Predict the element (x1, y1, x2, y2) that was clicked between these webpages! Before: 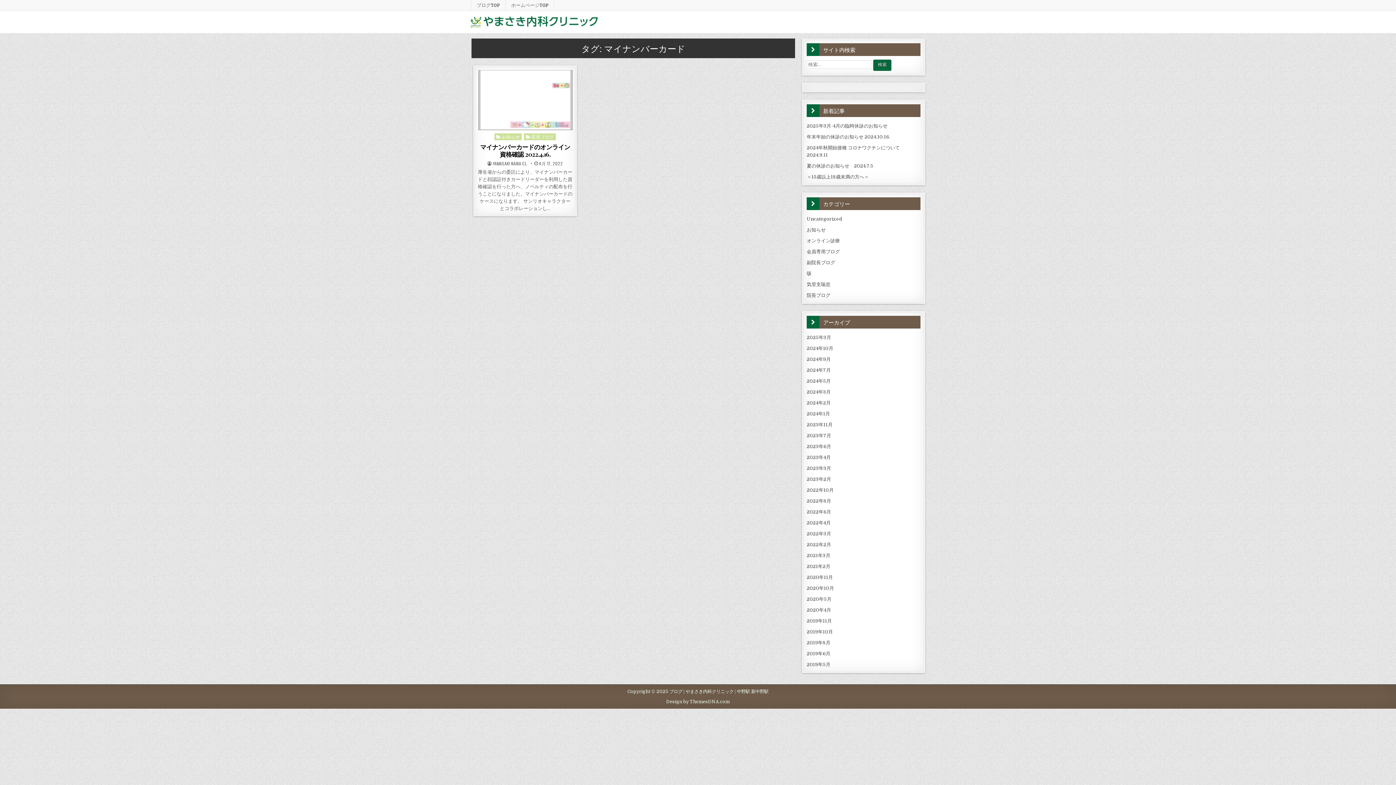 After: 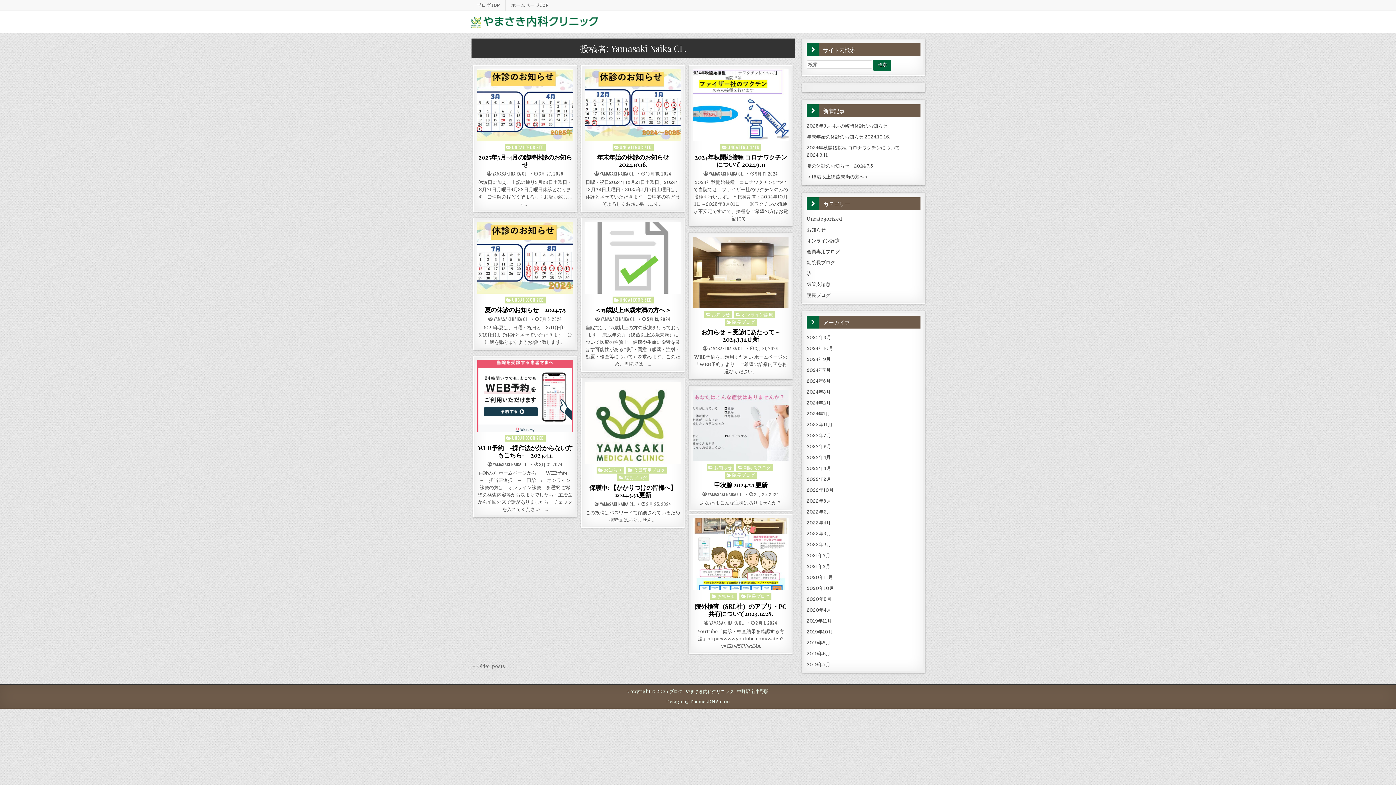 Action: bbox: (492, 161, 527, 165) label: YAMASAKI NAIKA CL.